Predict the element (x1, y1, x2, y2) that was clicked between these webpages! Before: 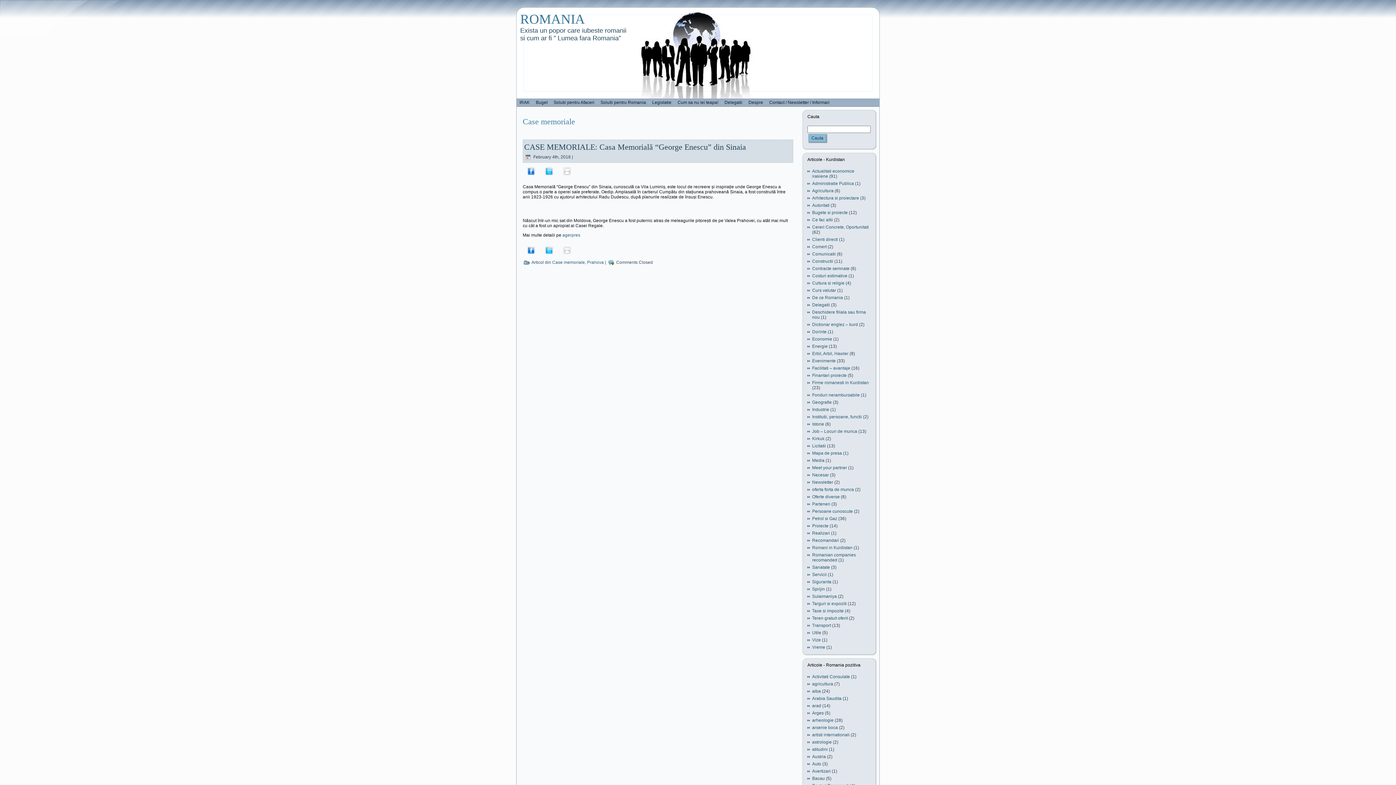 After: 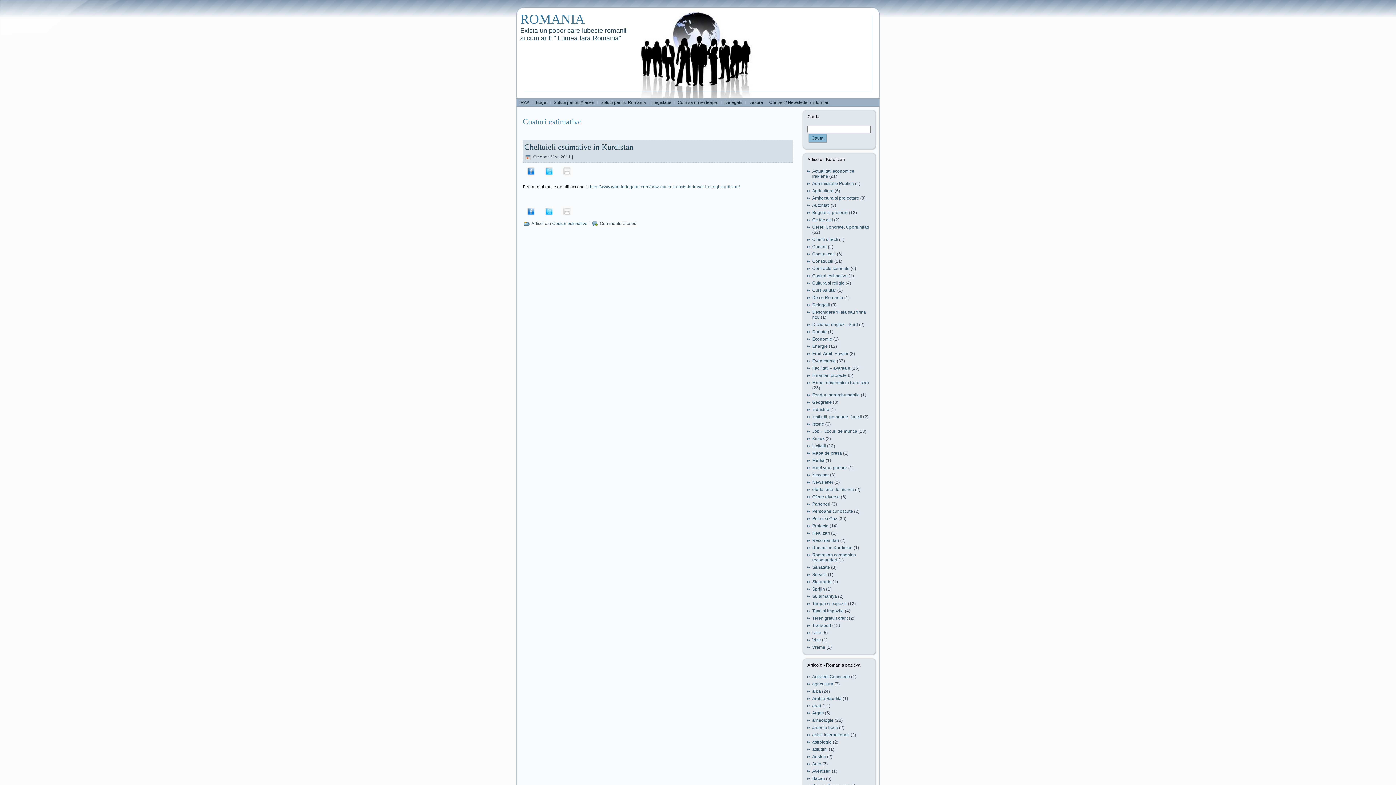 Action: label: Costuri estimative bbox: (812, 273, 847, 278)